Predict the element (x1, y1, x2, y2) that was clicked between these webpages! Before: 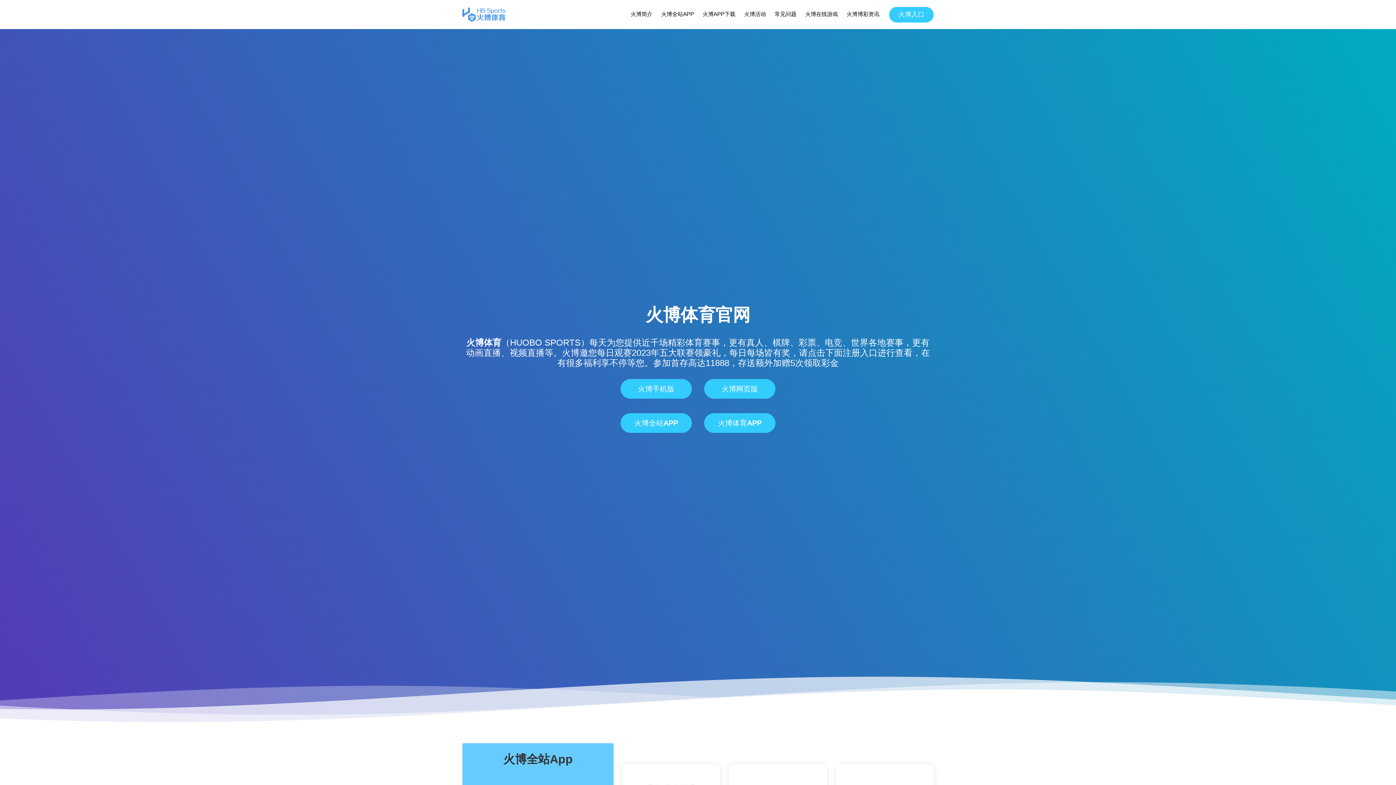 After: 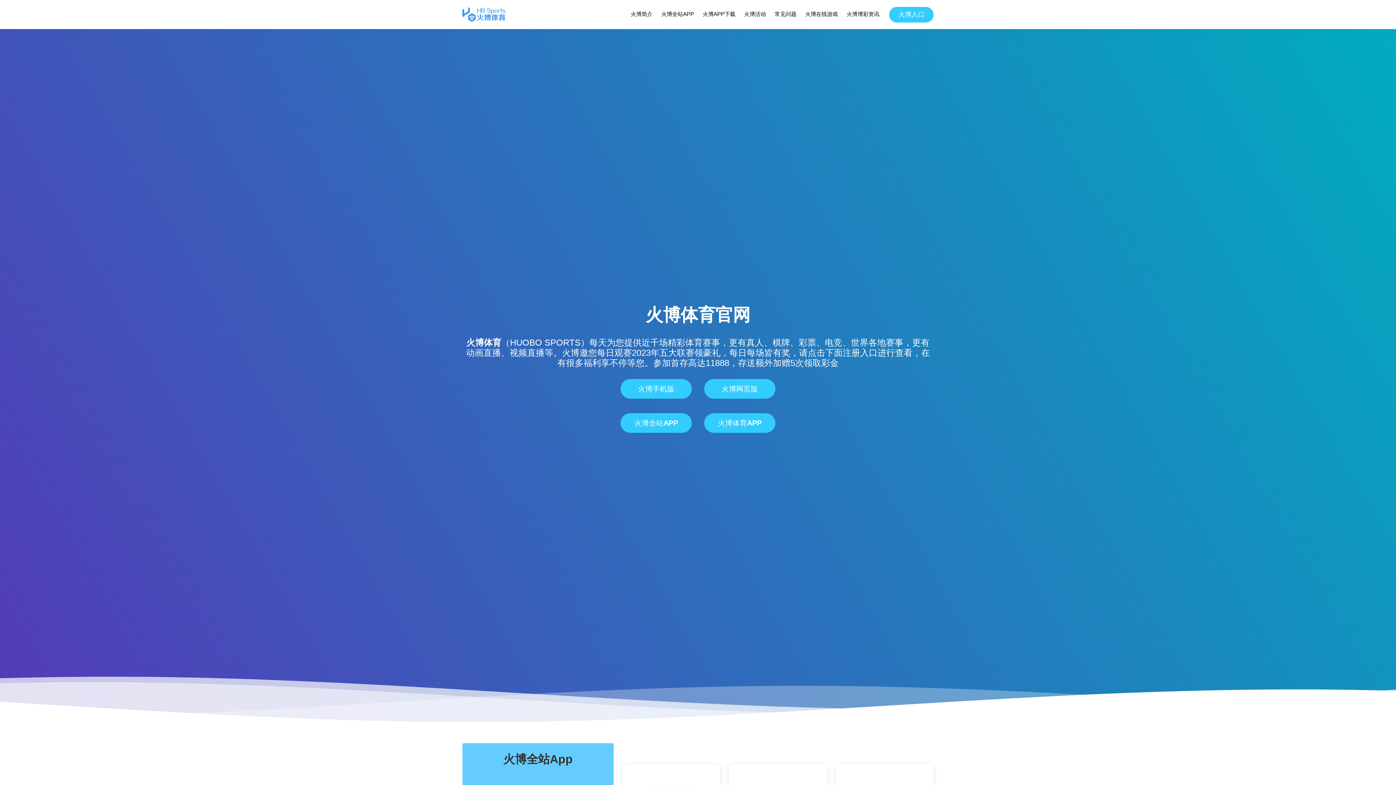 Action: bbox: (462, 7, 505, 21)